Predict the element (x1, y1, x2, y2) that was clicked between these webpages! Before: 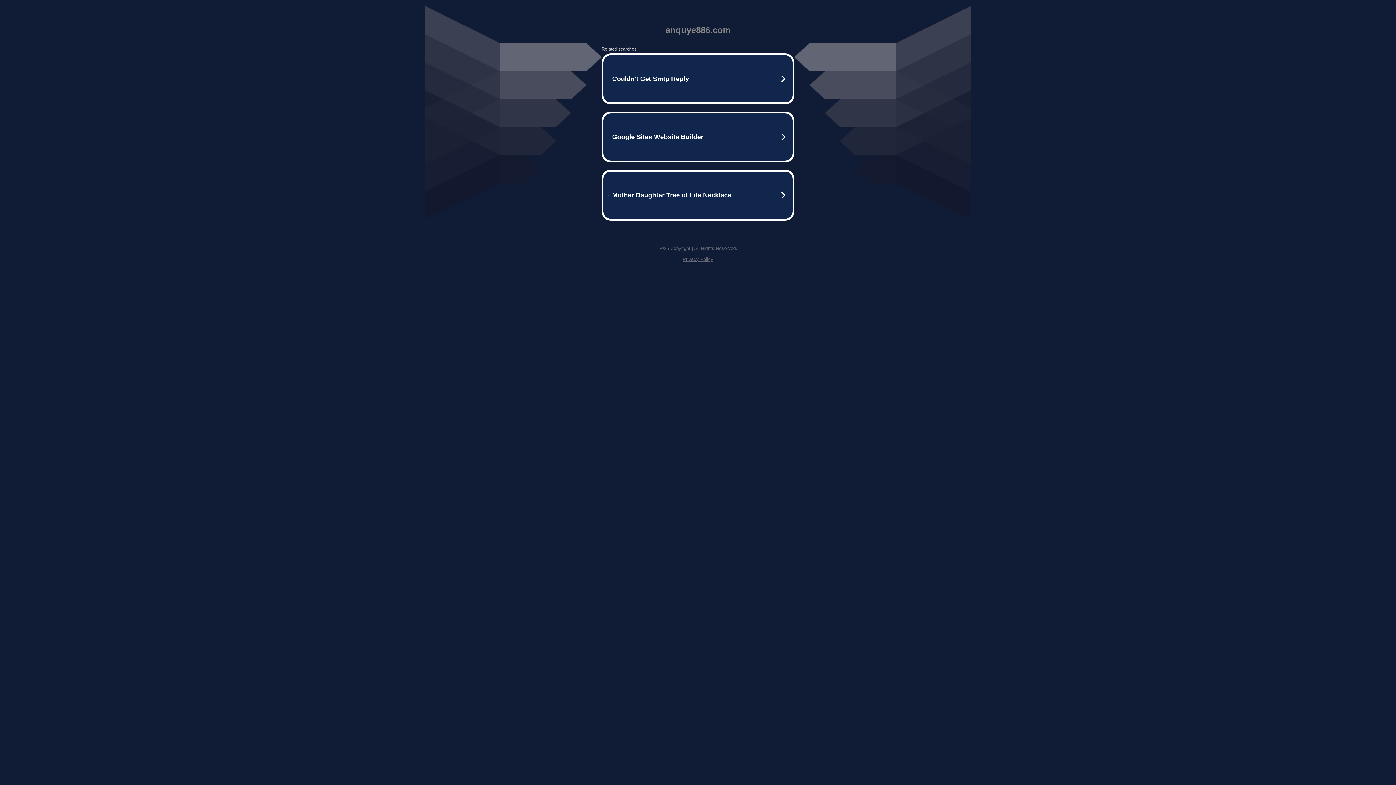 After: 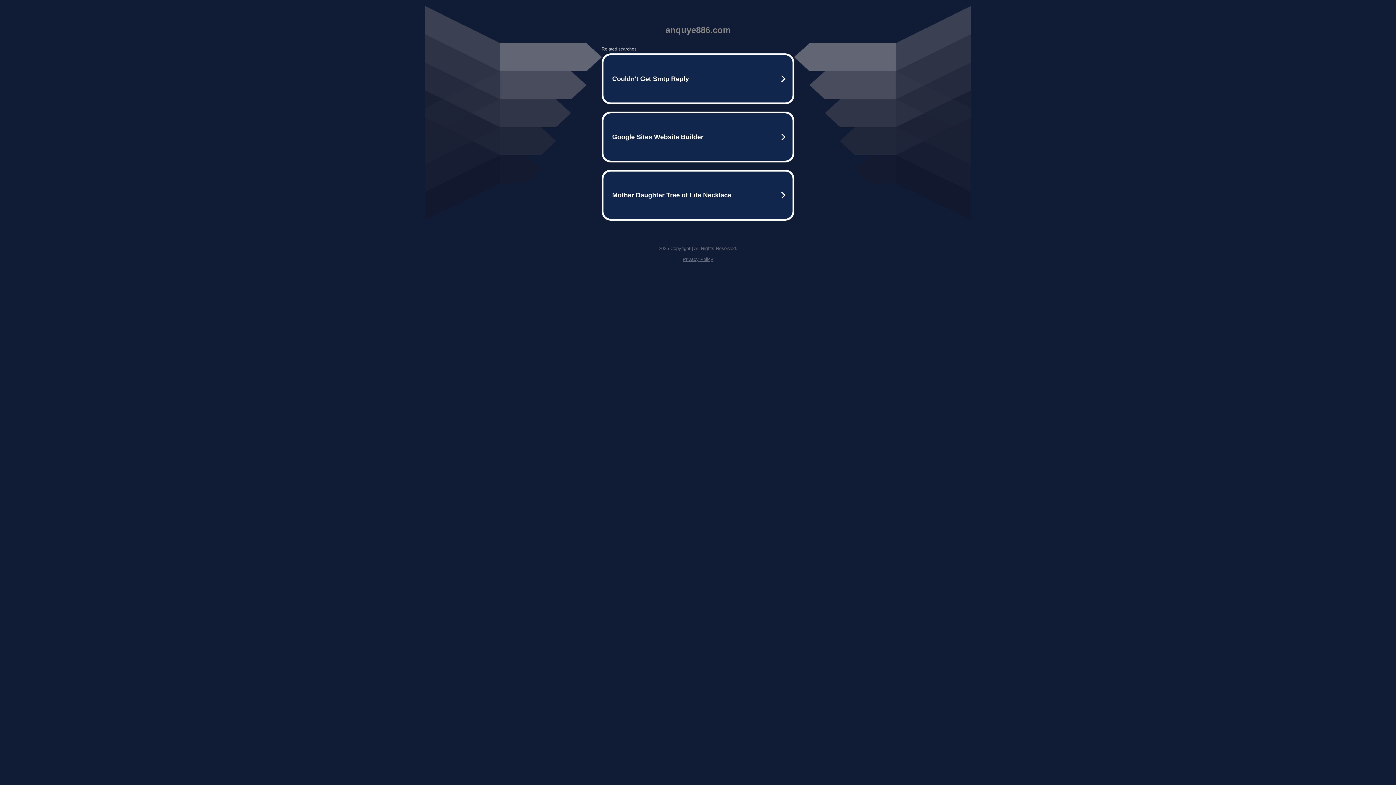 Action: bbox: (682, 256, 713, 262) label: Privacy Policy